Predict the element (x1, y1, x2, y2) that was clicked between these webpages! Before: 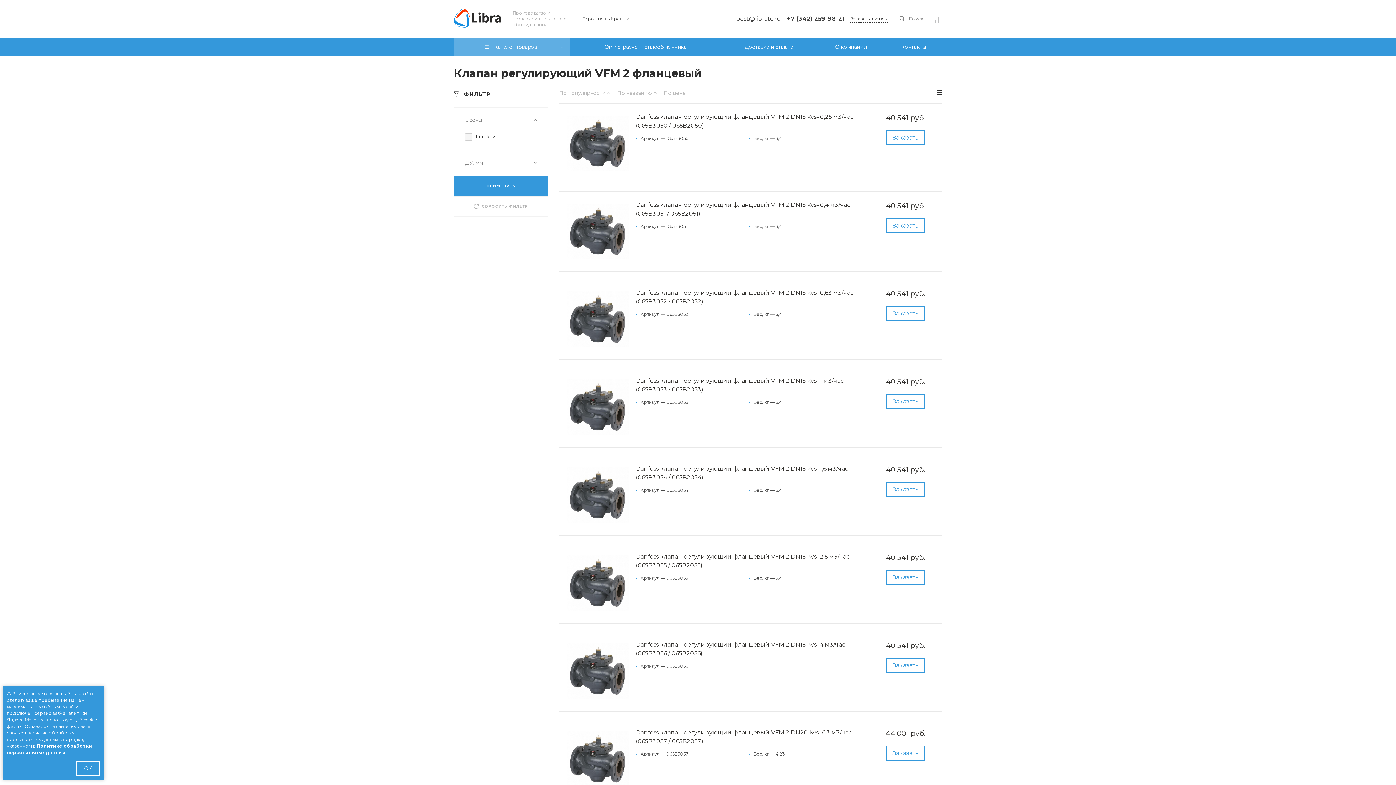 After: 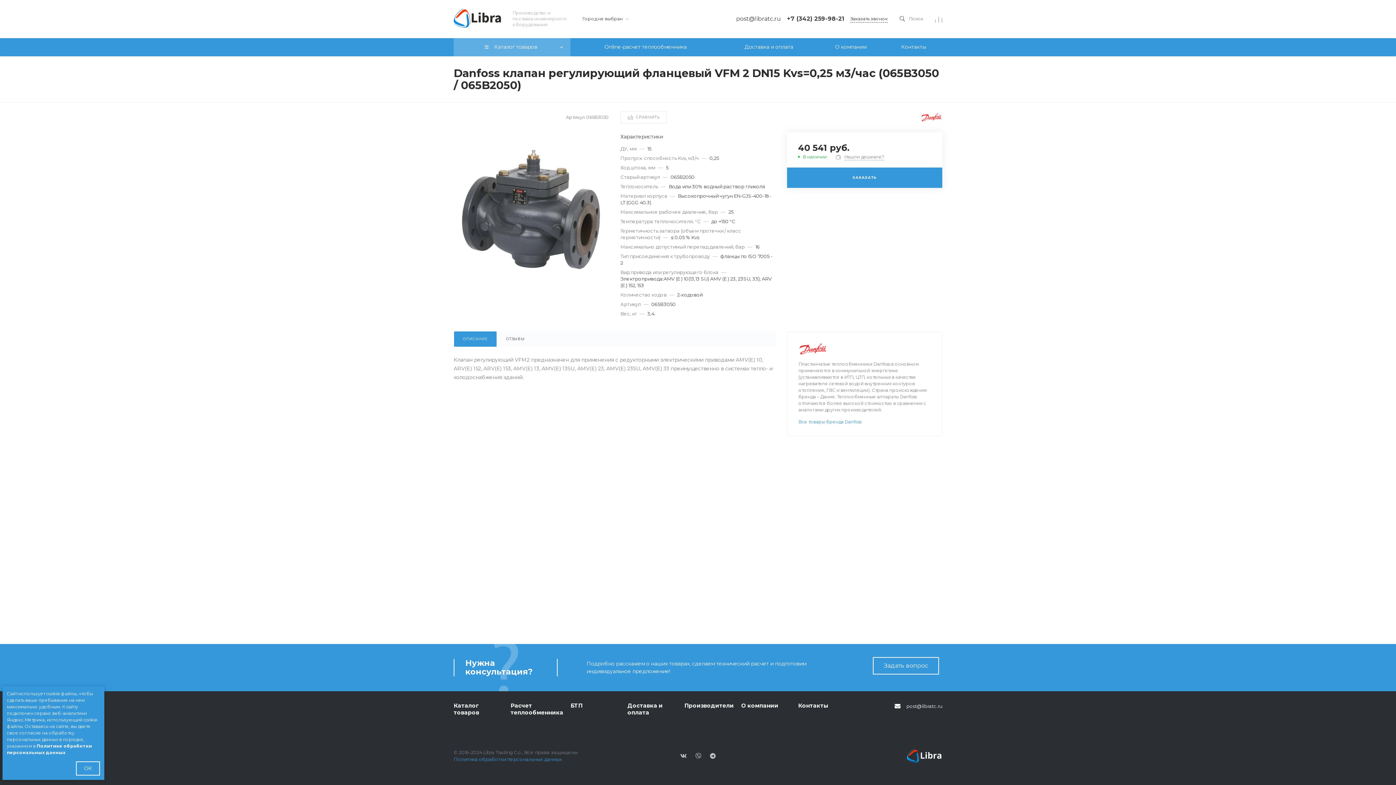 Action: label:   bbox: (566, 112, 628, 174)